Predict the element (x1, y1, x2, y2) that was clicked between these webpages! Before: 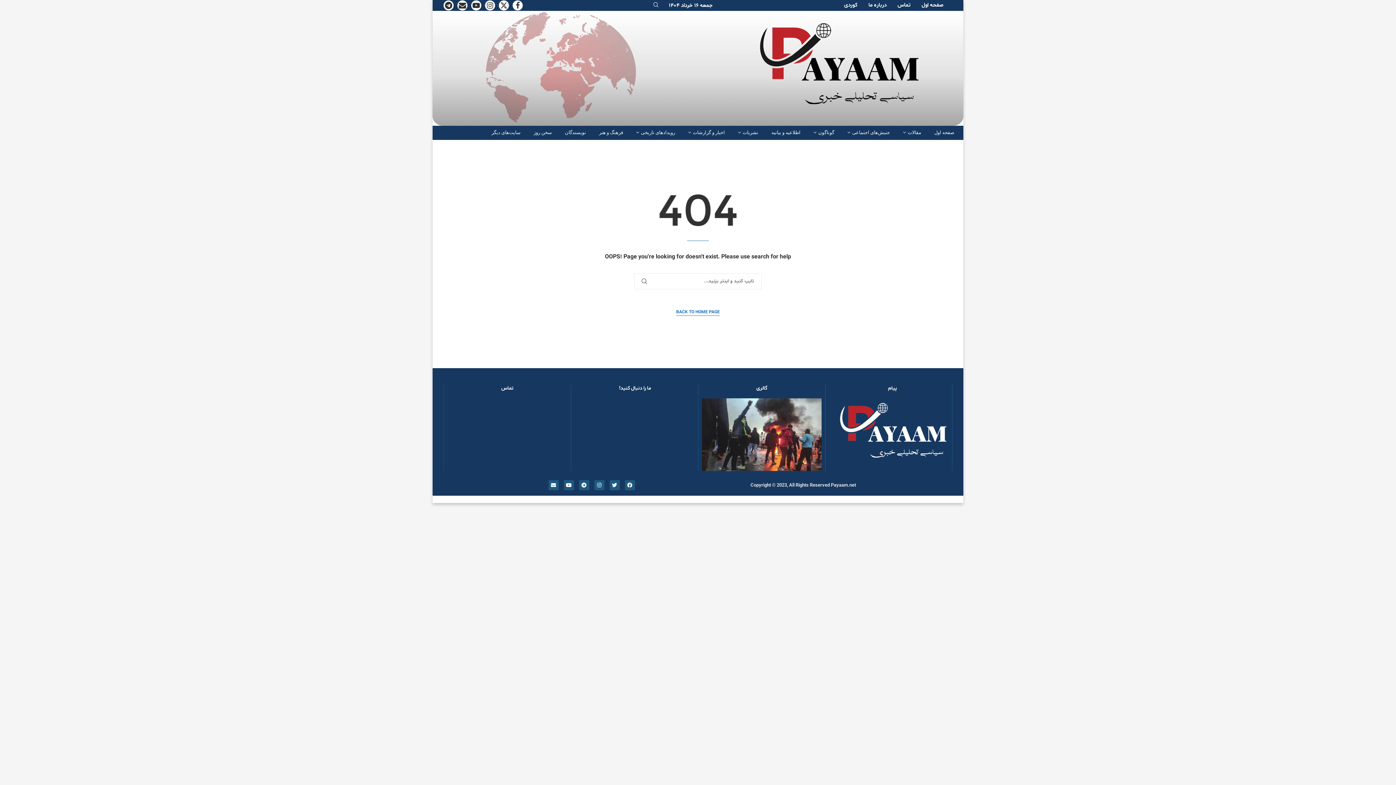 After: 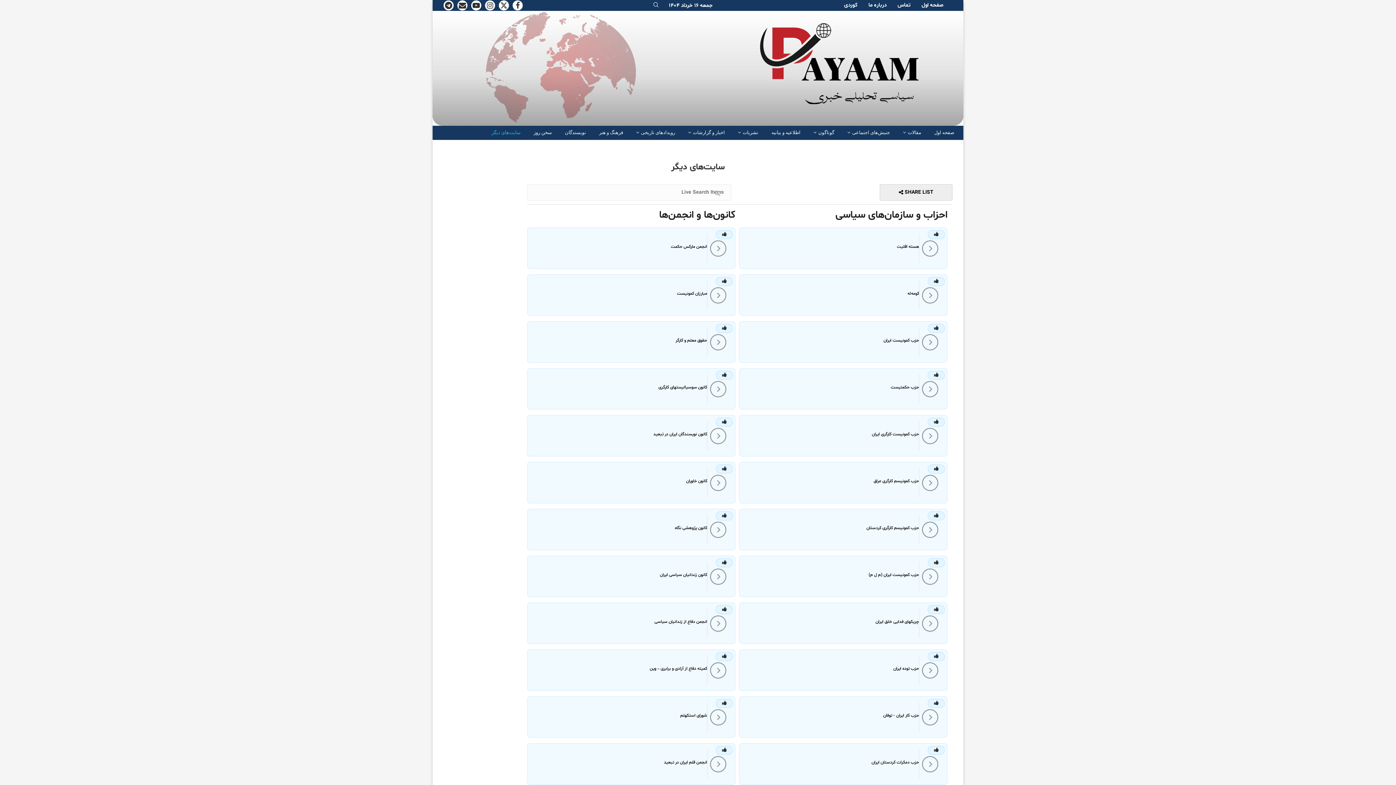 Action: bbox: (491, 131, 520, 133) label: سایت‌های دیگر